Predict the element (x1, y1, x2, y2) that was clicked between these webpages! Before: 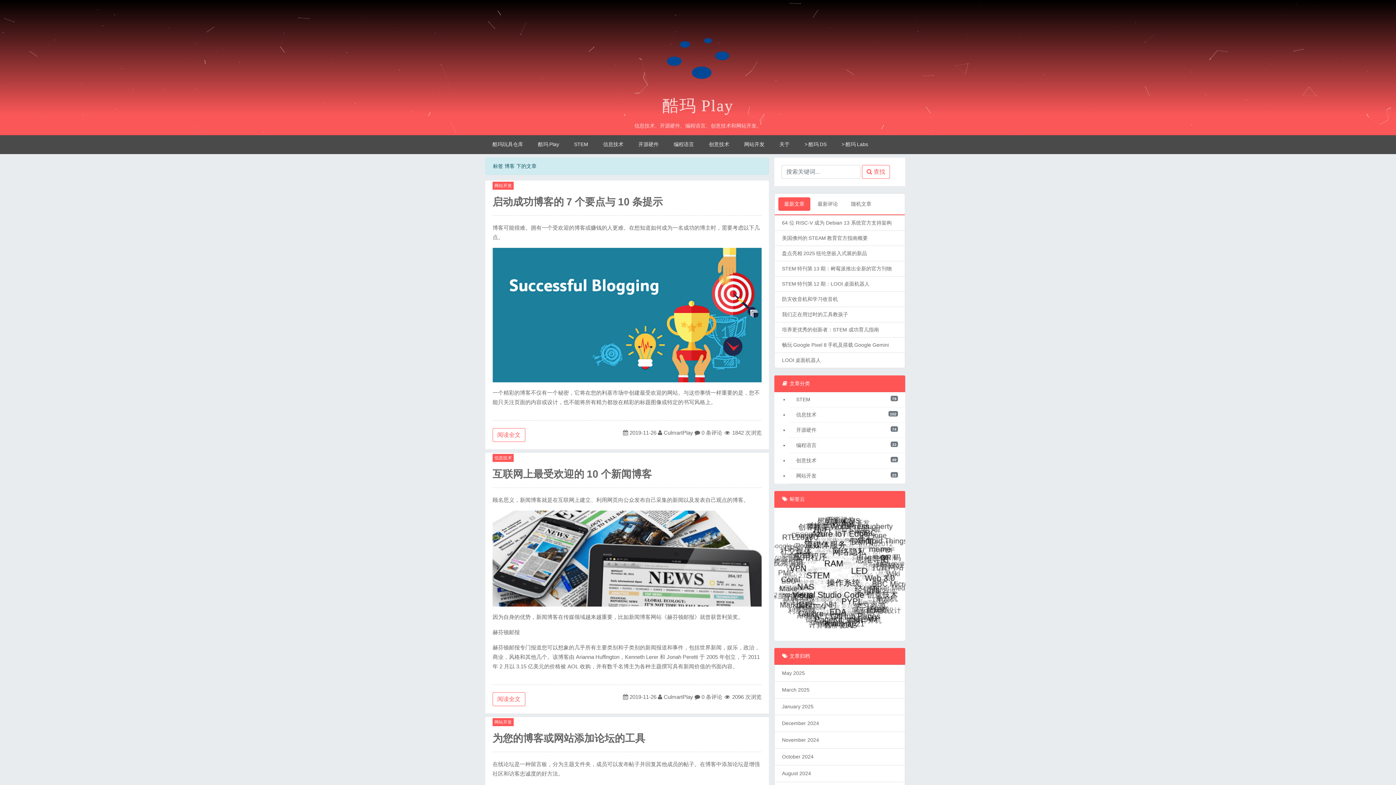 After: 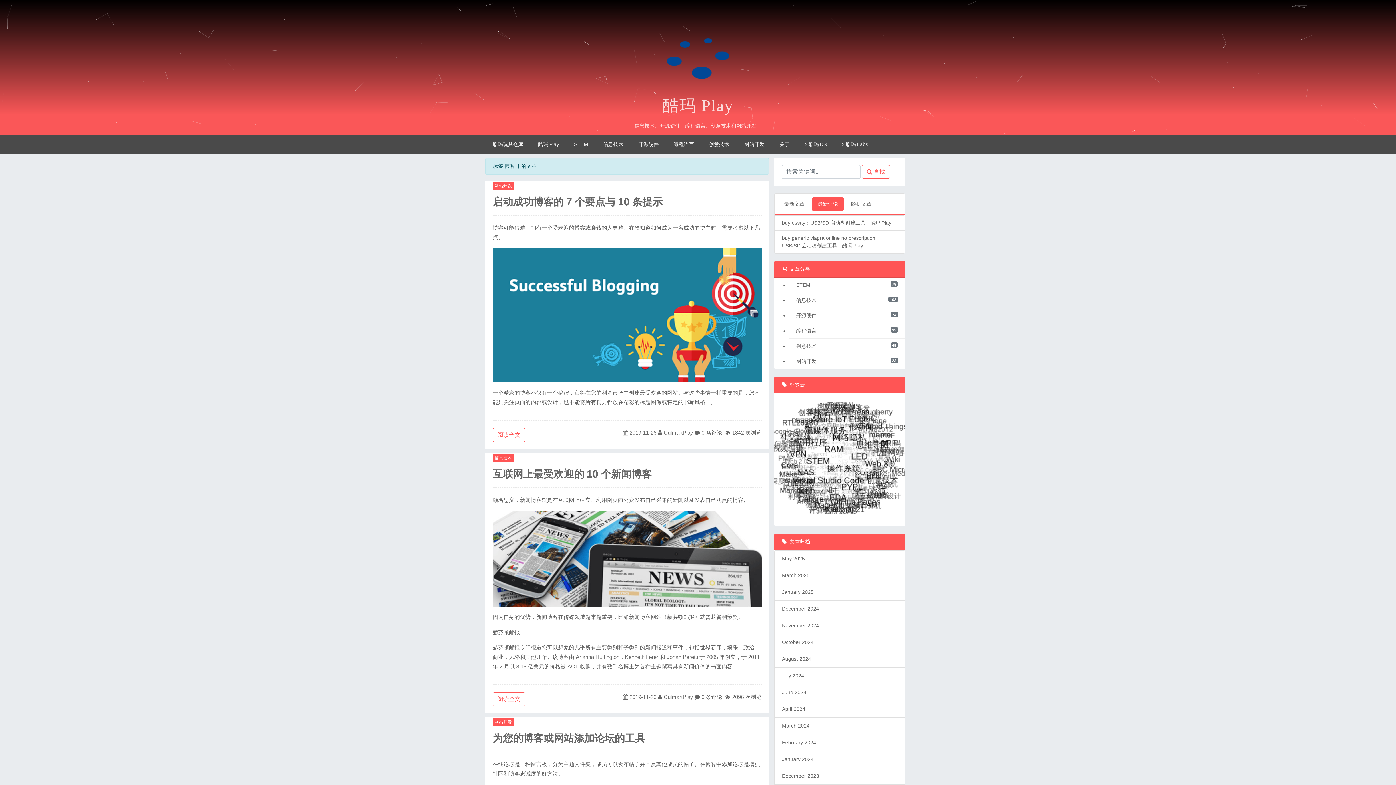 Action: label: 最新评论 bbox: (812, 197, 844, 210)